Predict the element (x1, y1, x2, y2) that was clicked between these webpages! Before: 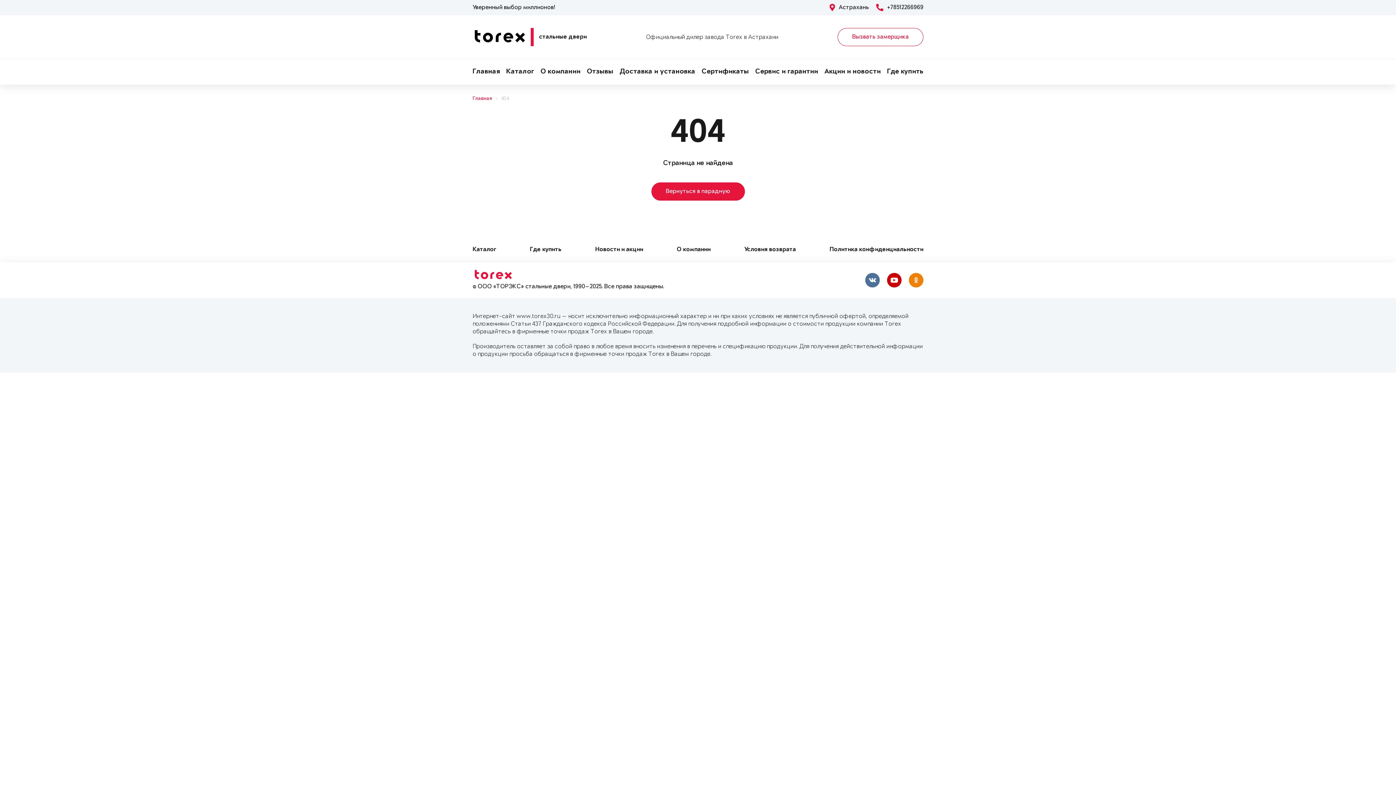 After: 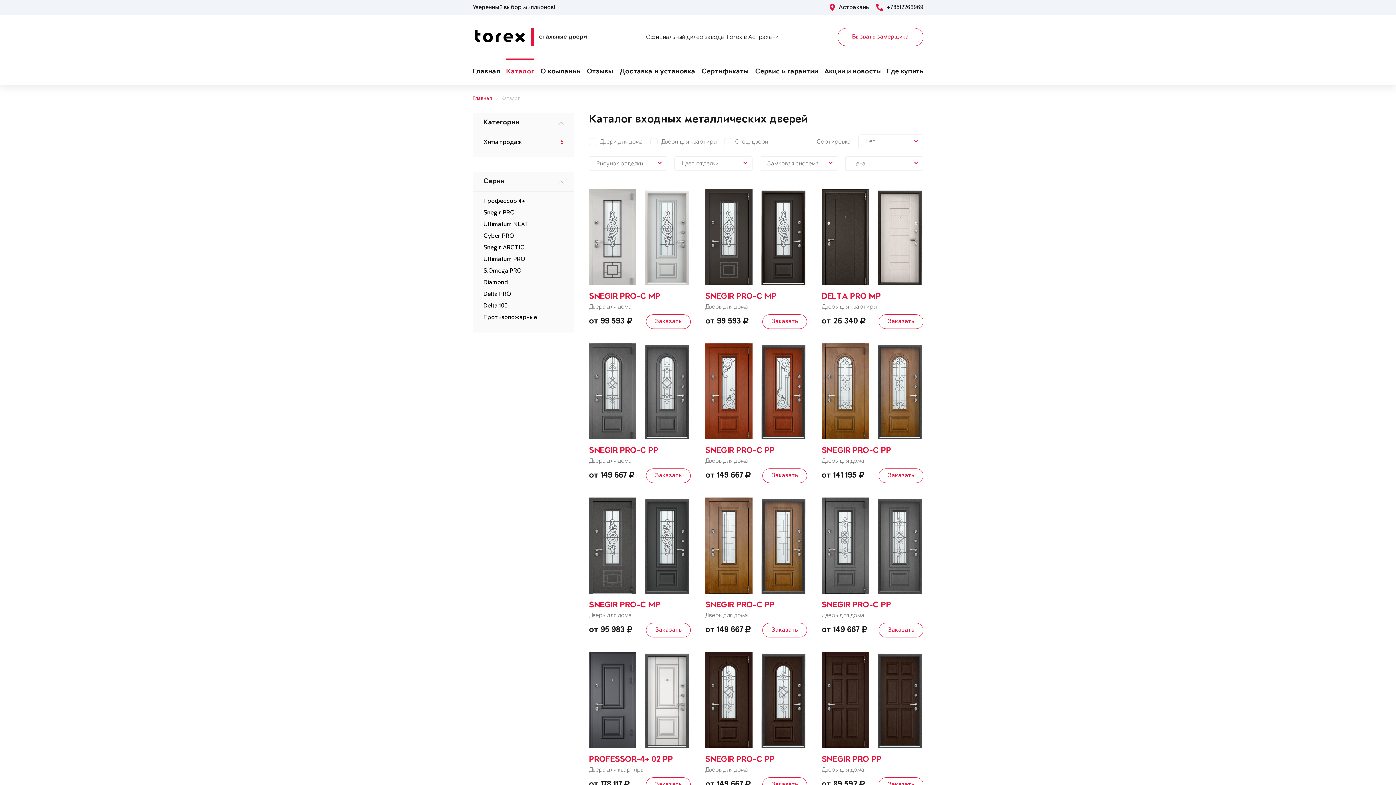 Action: bbox: (472, 237, 496, 262) label: Каталог